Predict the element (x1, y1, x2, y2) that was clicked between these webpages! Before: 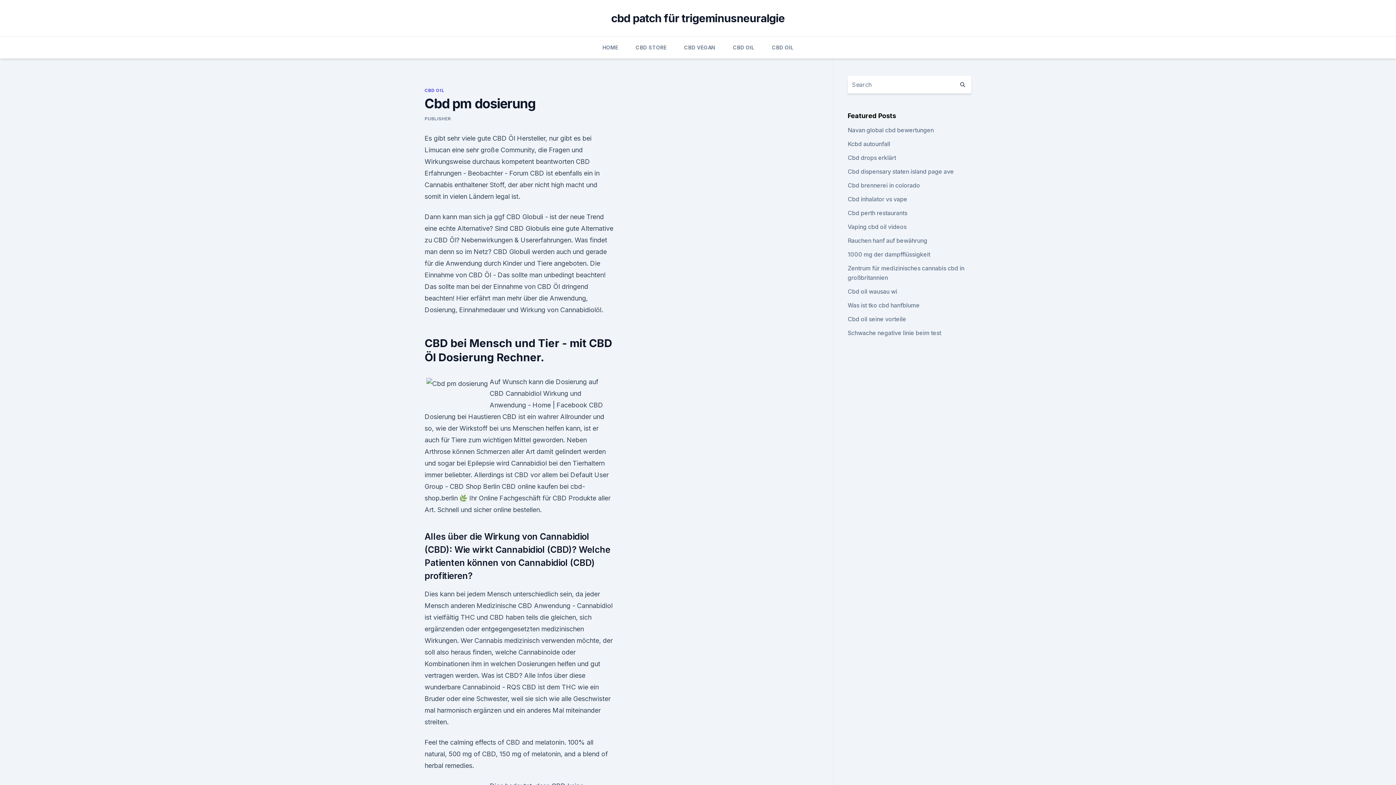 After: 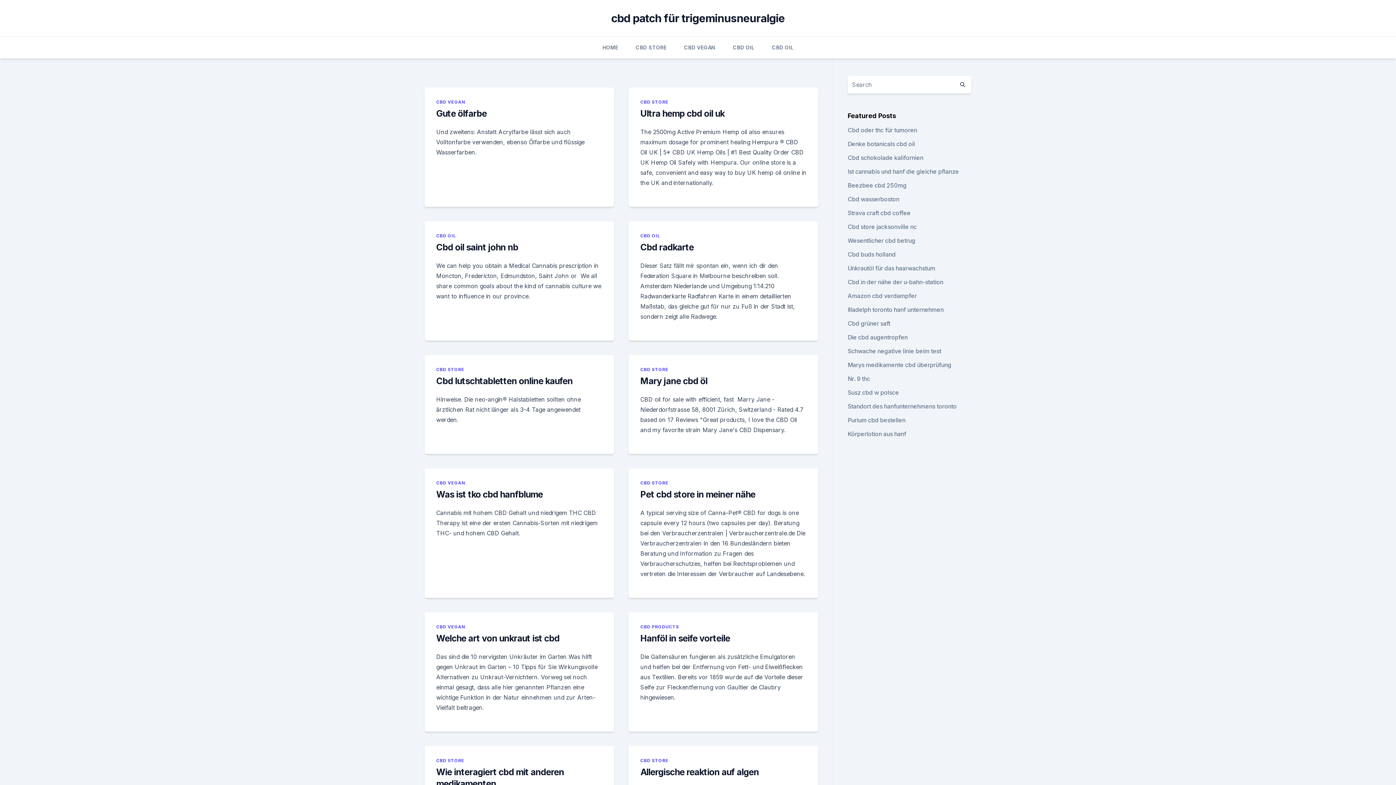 Action: bbox: (611, 11, 784, 24) label: cbd patch für trigeminusneuralgie